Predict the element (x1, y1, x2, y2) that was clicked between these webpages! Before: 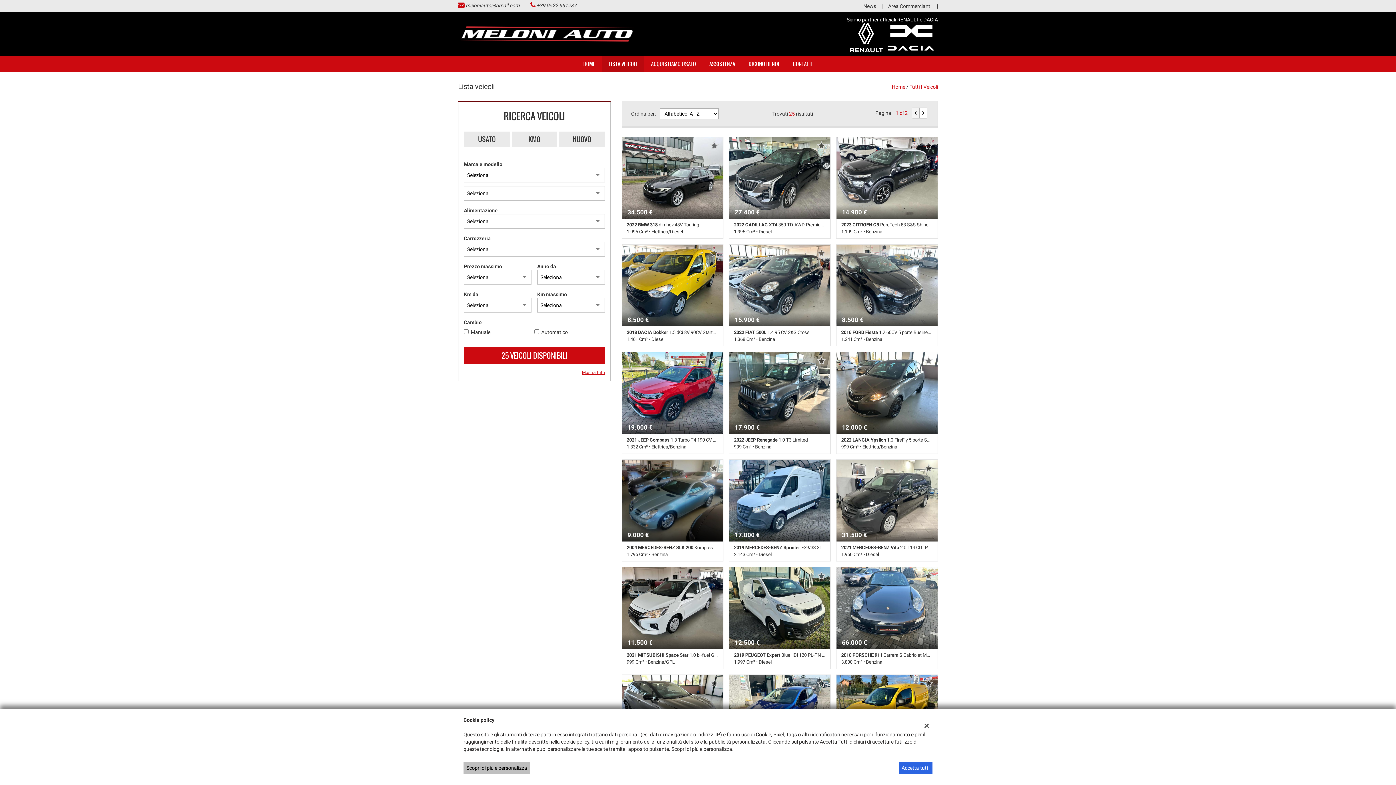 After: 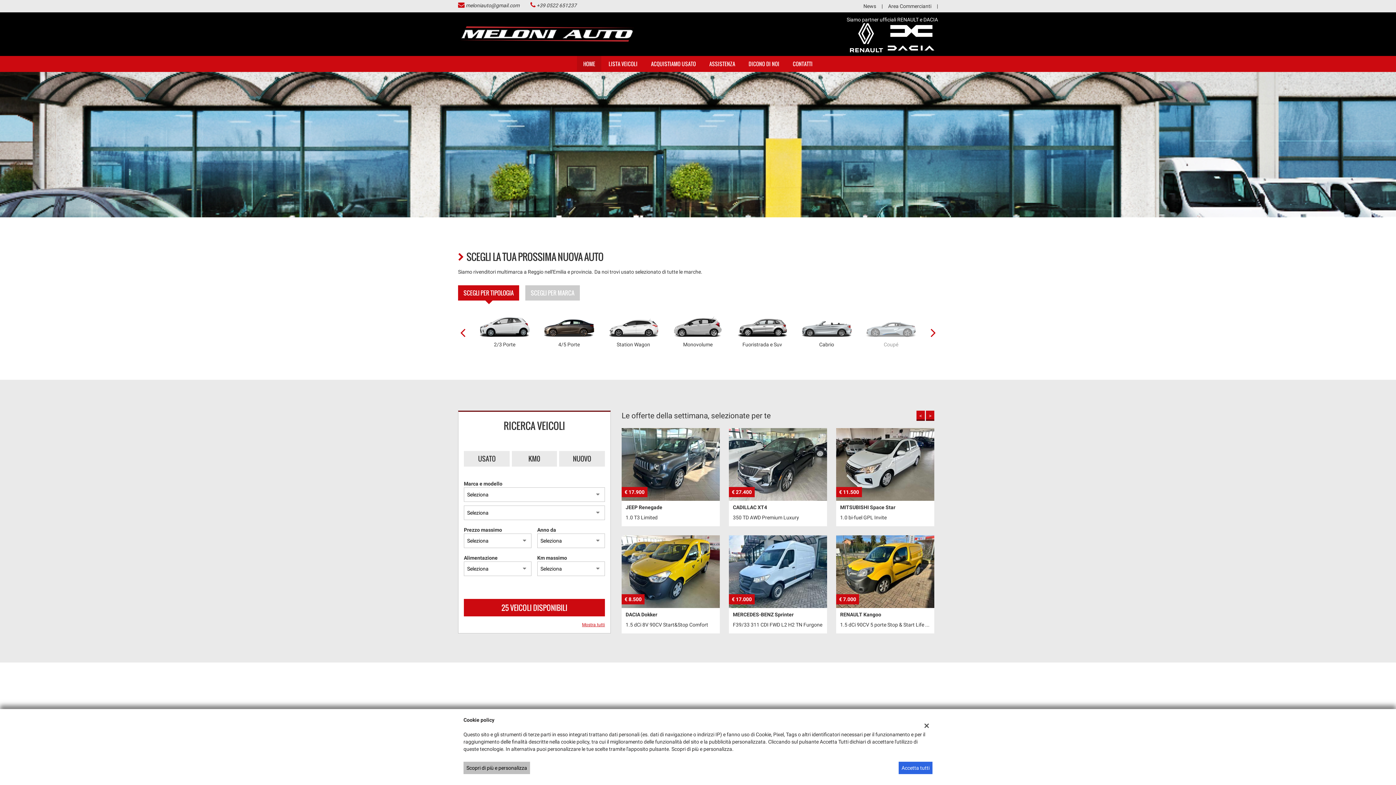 Action: bbox: (892, 84, 905, 89) label: Home